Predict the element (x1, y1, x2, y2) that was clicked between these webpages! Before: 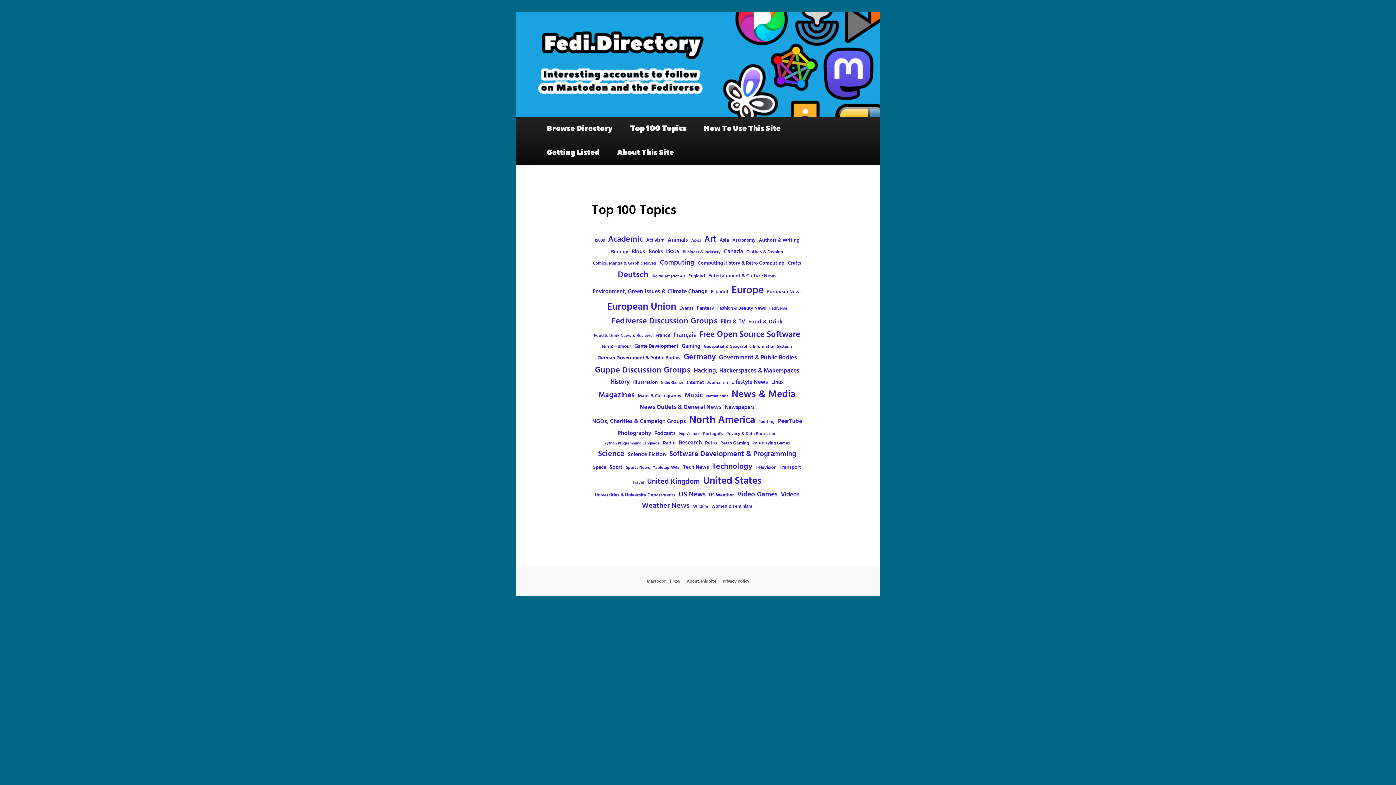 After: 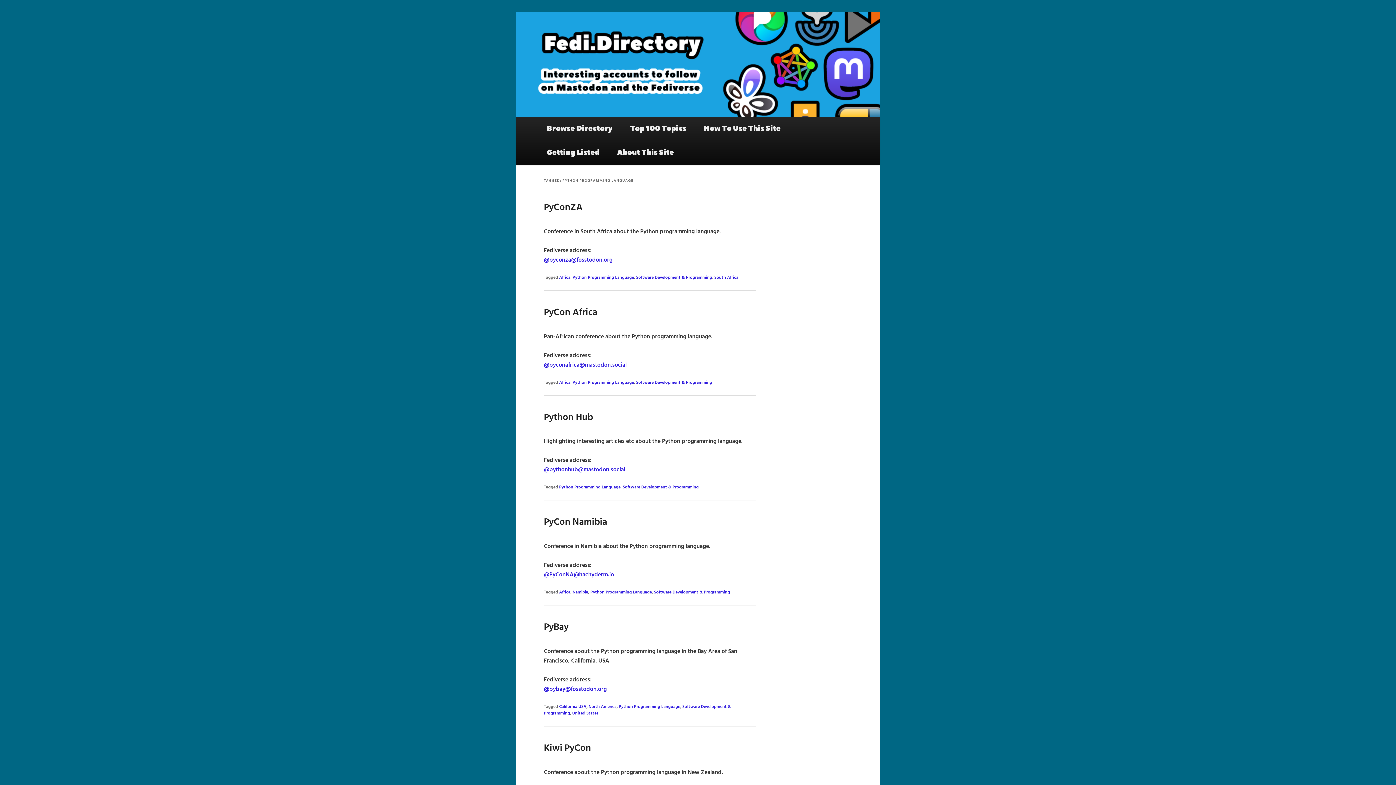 Action: label: Python Programming Language (46 items) bbox: (604, 440, 659, 446)